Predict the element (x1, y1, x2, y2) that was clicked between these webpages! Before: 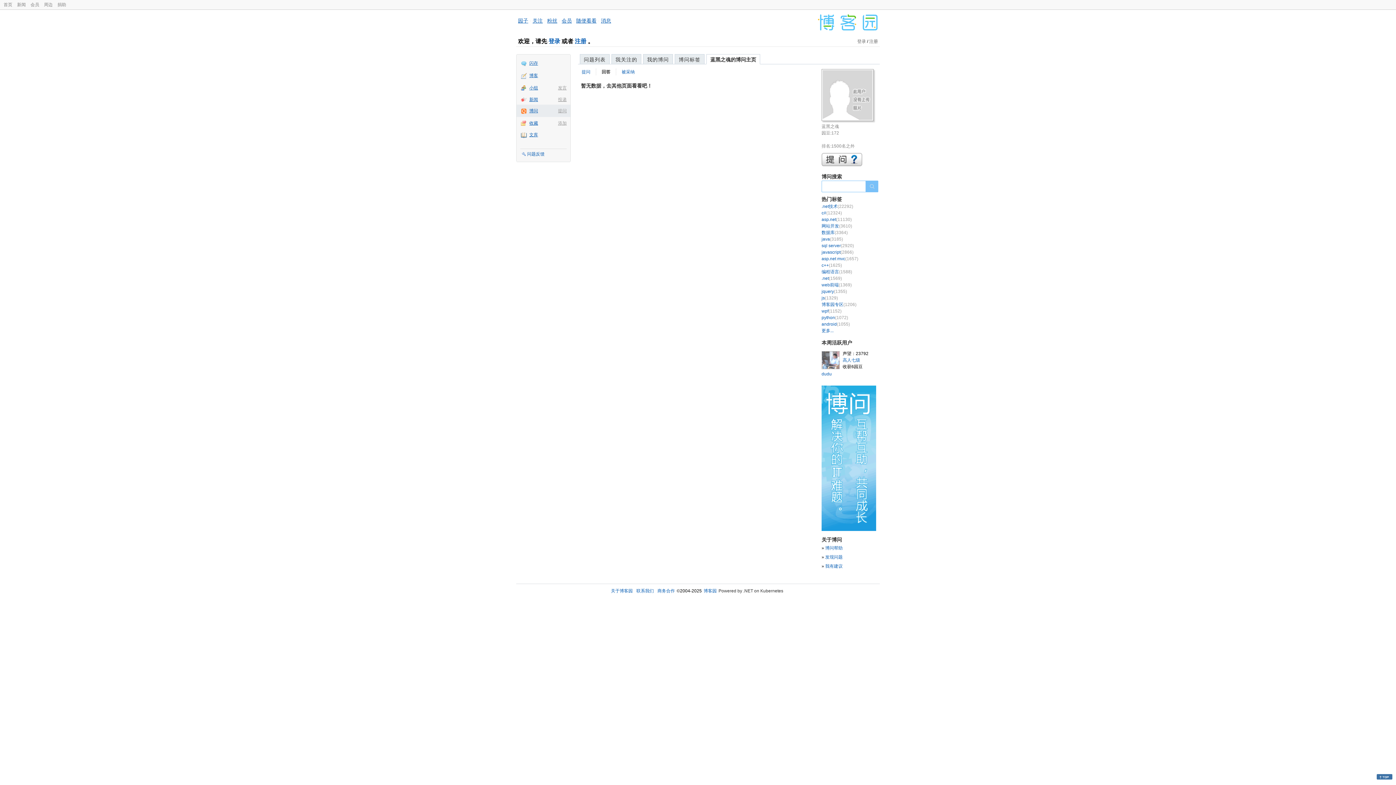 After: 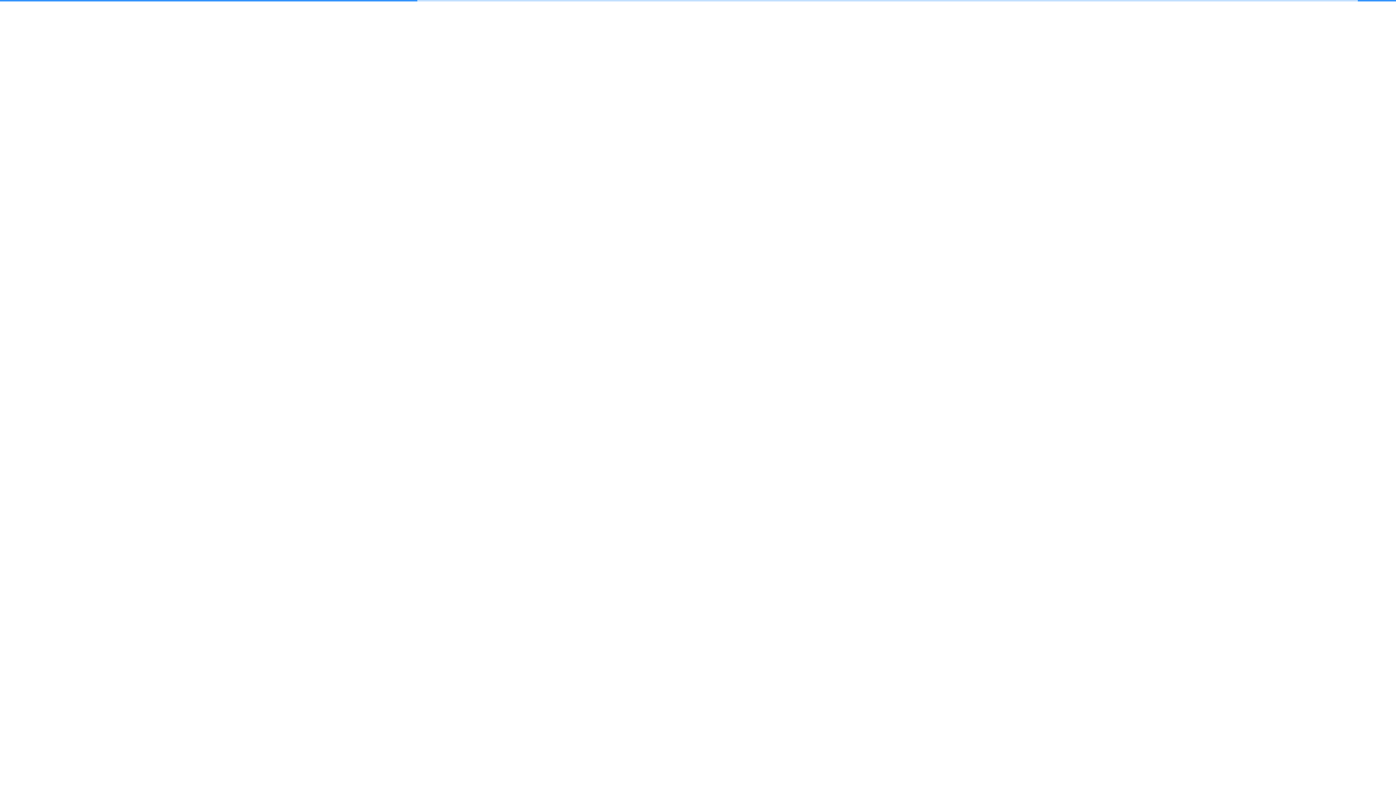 Action: label: 数据库(3364) bbox: (821, 229, 848, 236)